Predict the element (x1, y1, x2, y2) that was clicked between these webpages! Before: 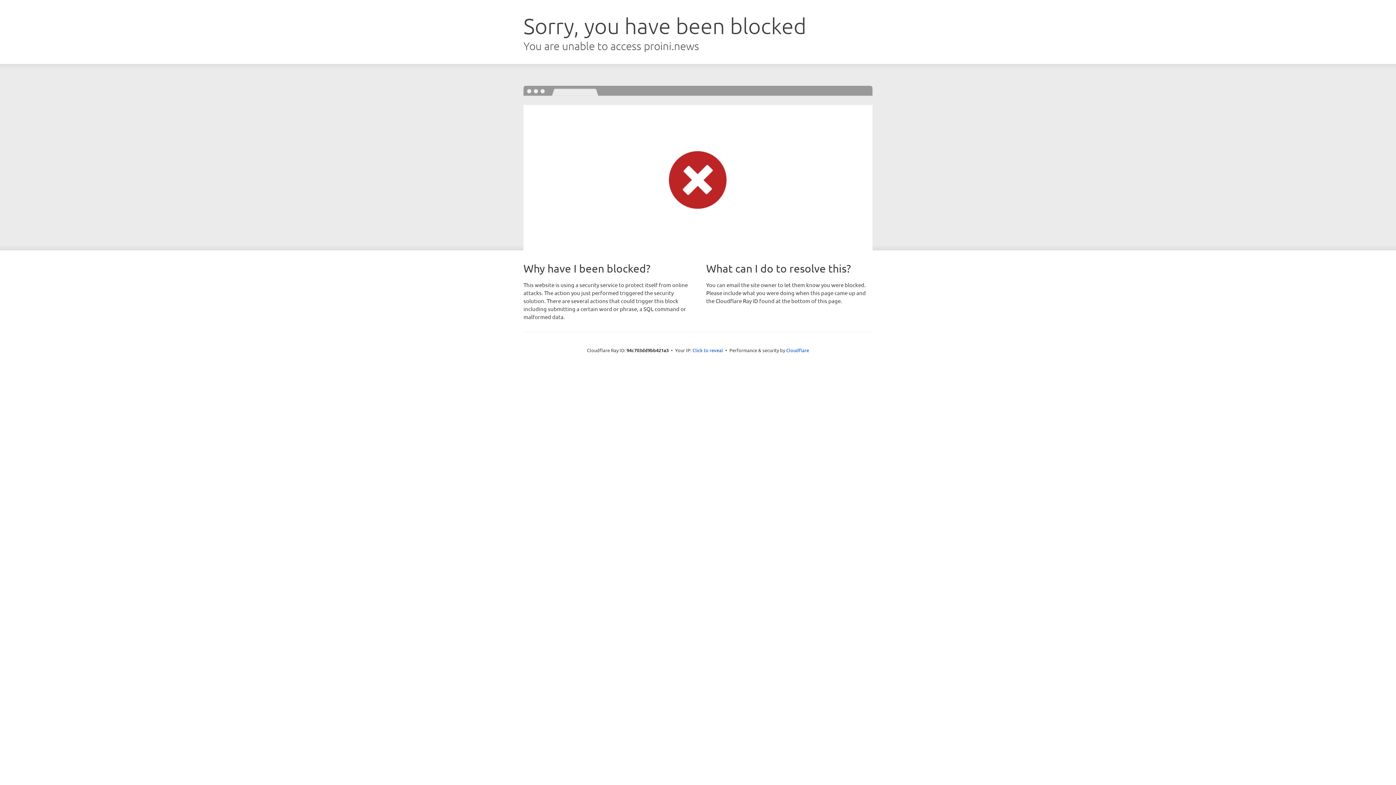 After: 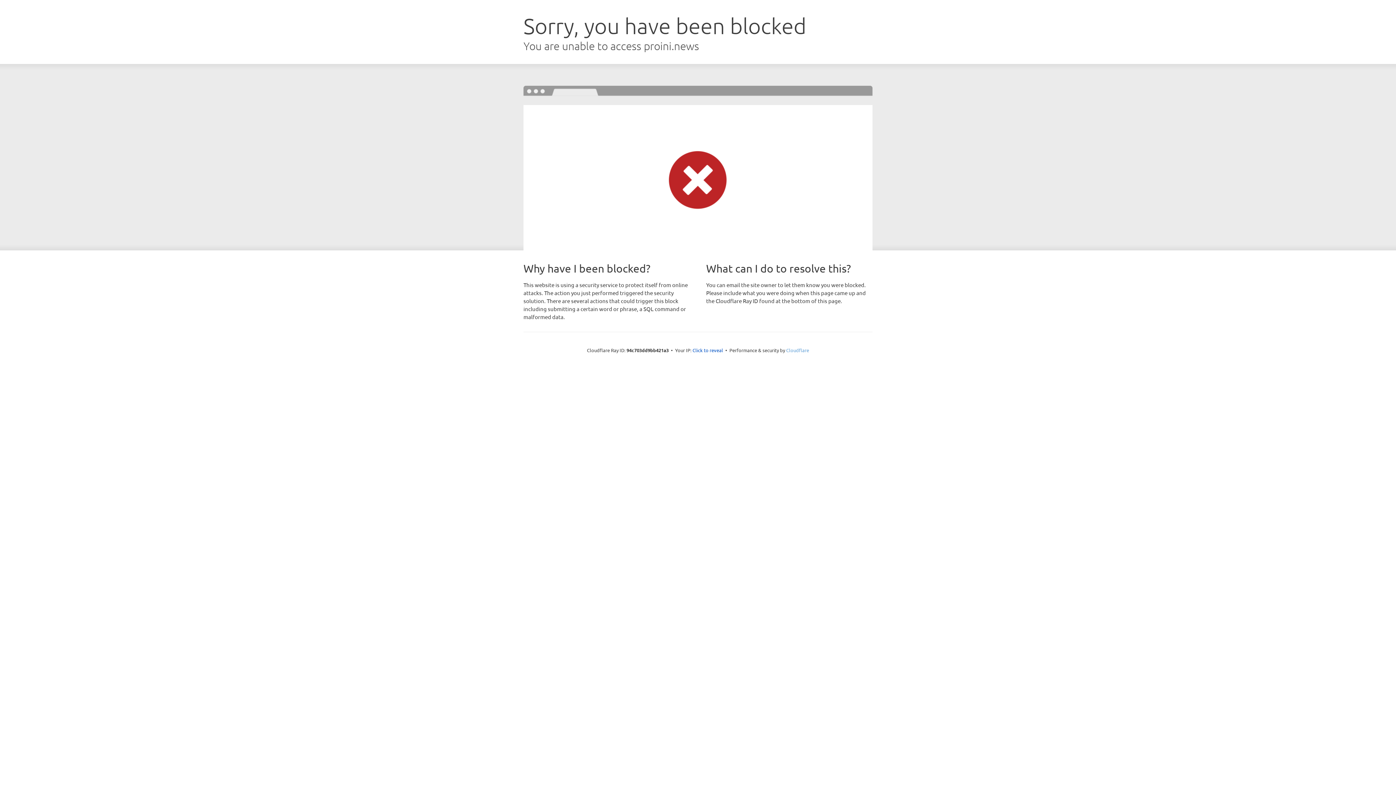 Action: label: Cloudflare bbox: (786, 347, 809, 353)